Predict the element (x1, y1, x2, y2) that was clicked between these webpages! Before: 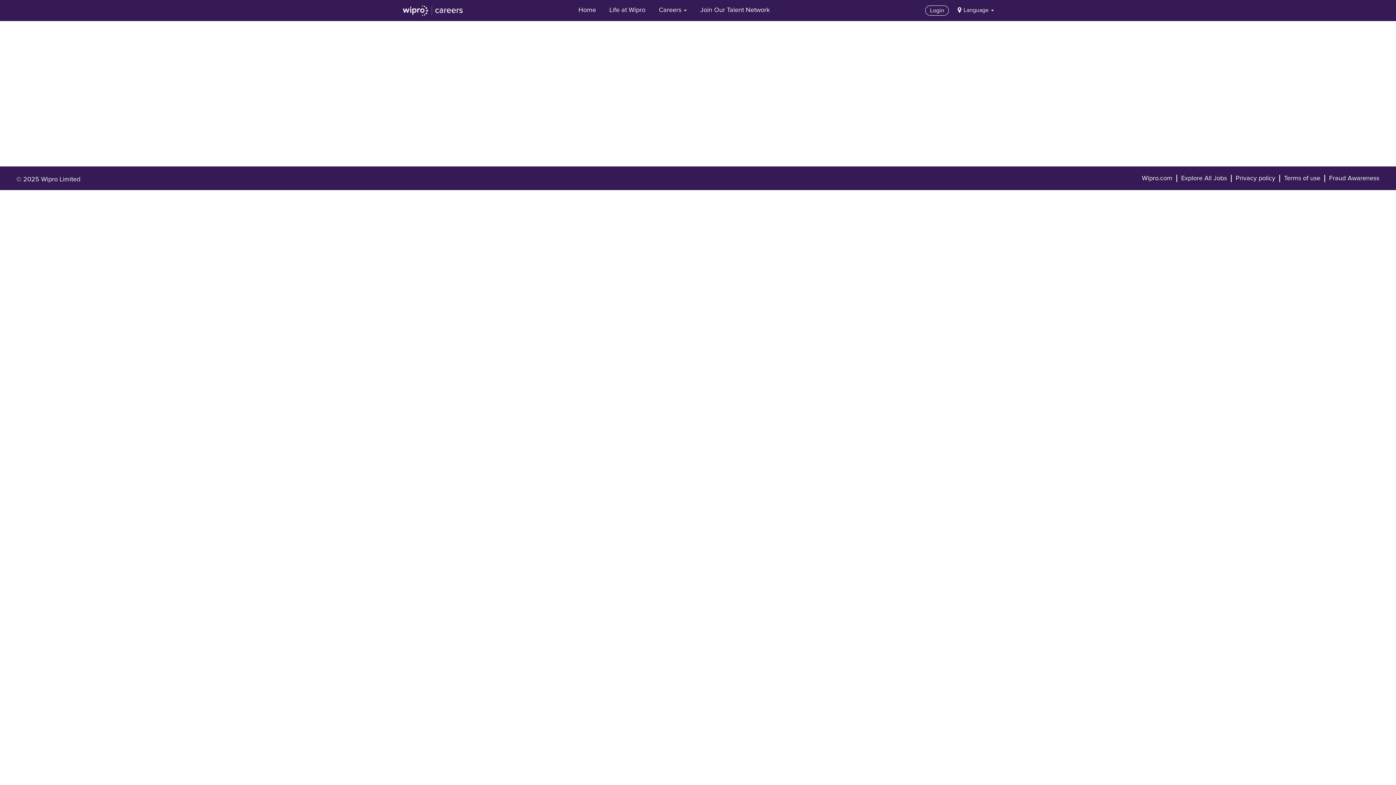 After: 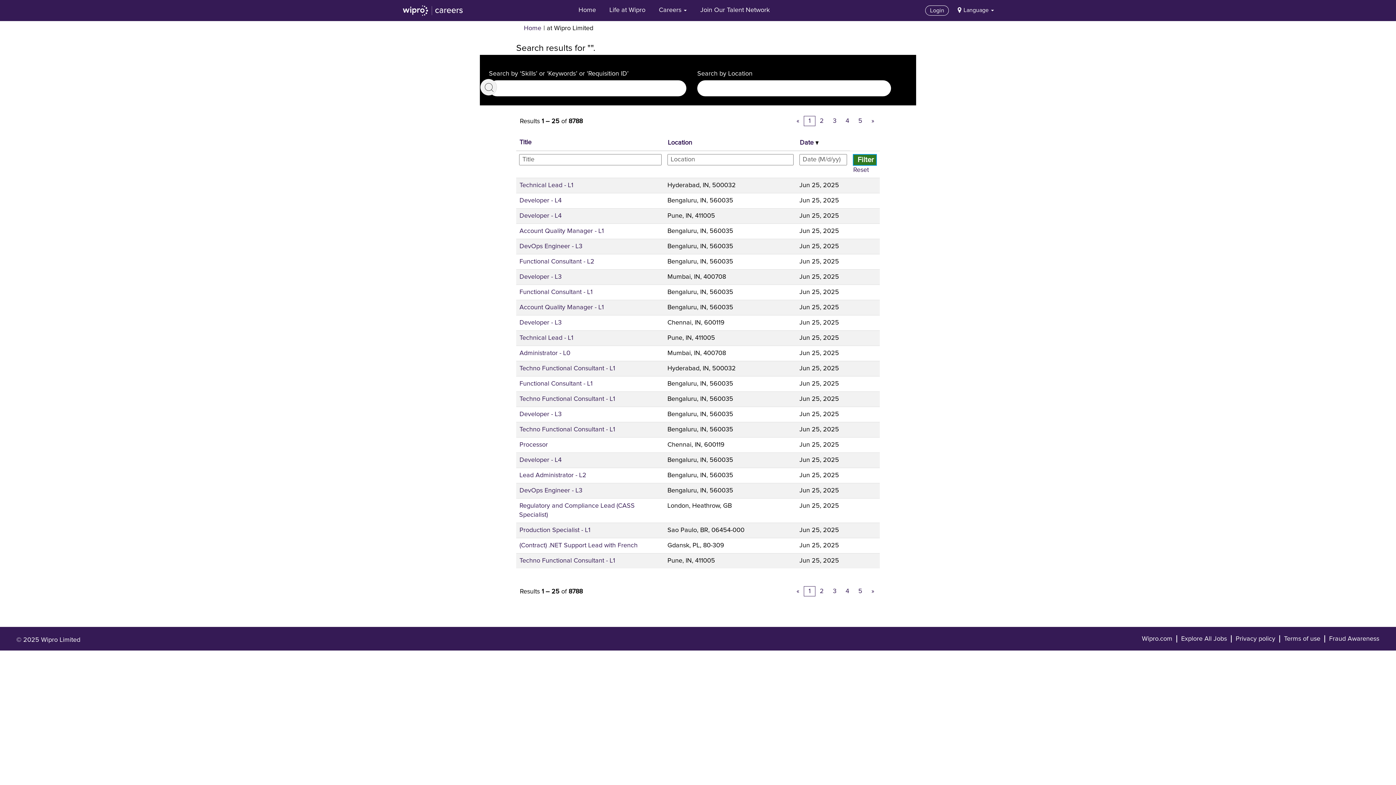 Action: bbox: (1181, 174, 1227, 182) label: Explore All Jobs